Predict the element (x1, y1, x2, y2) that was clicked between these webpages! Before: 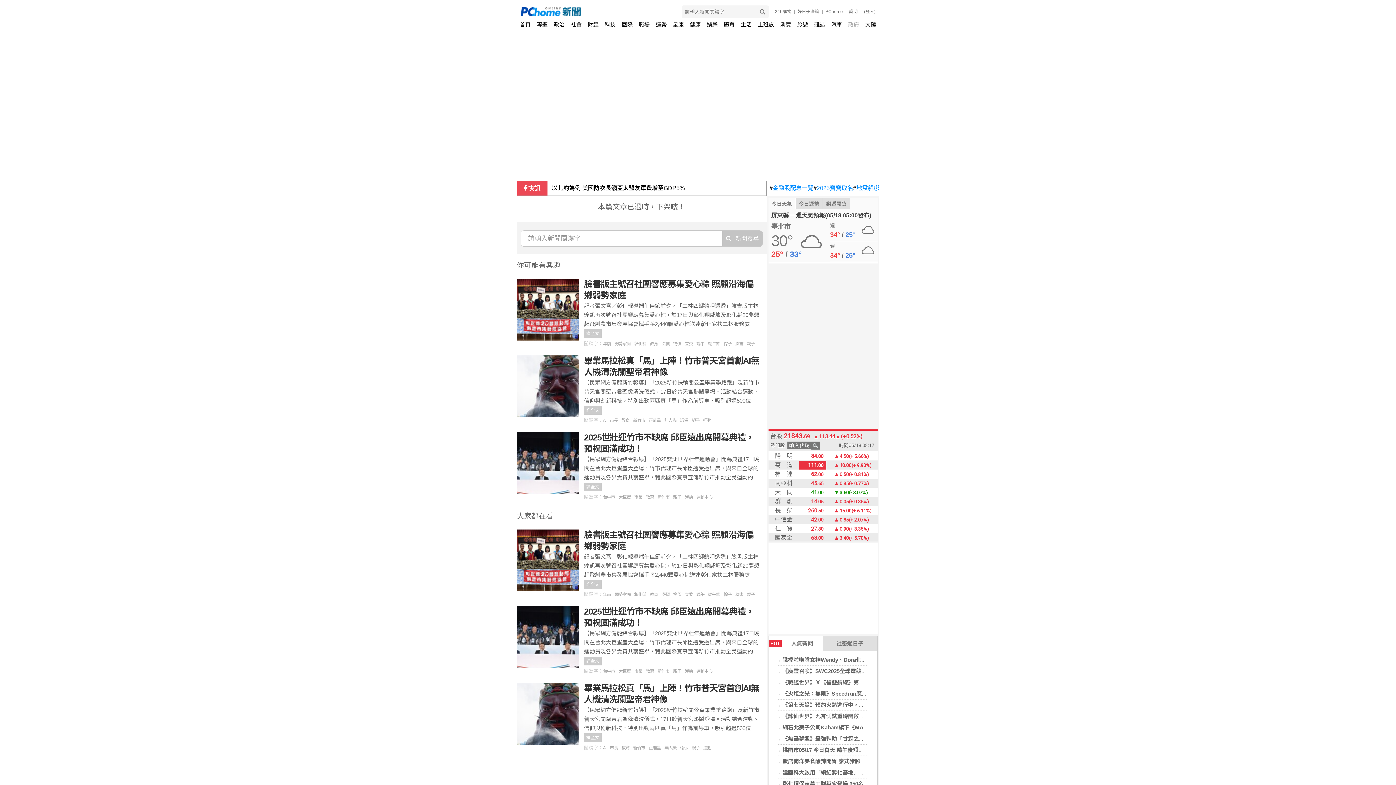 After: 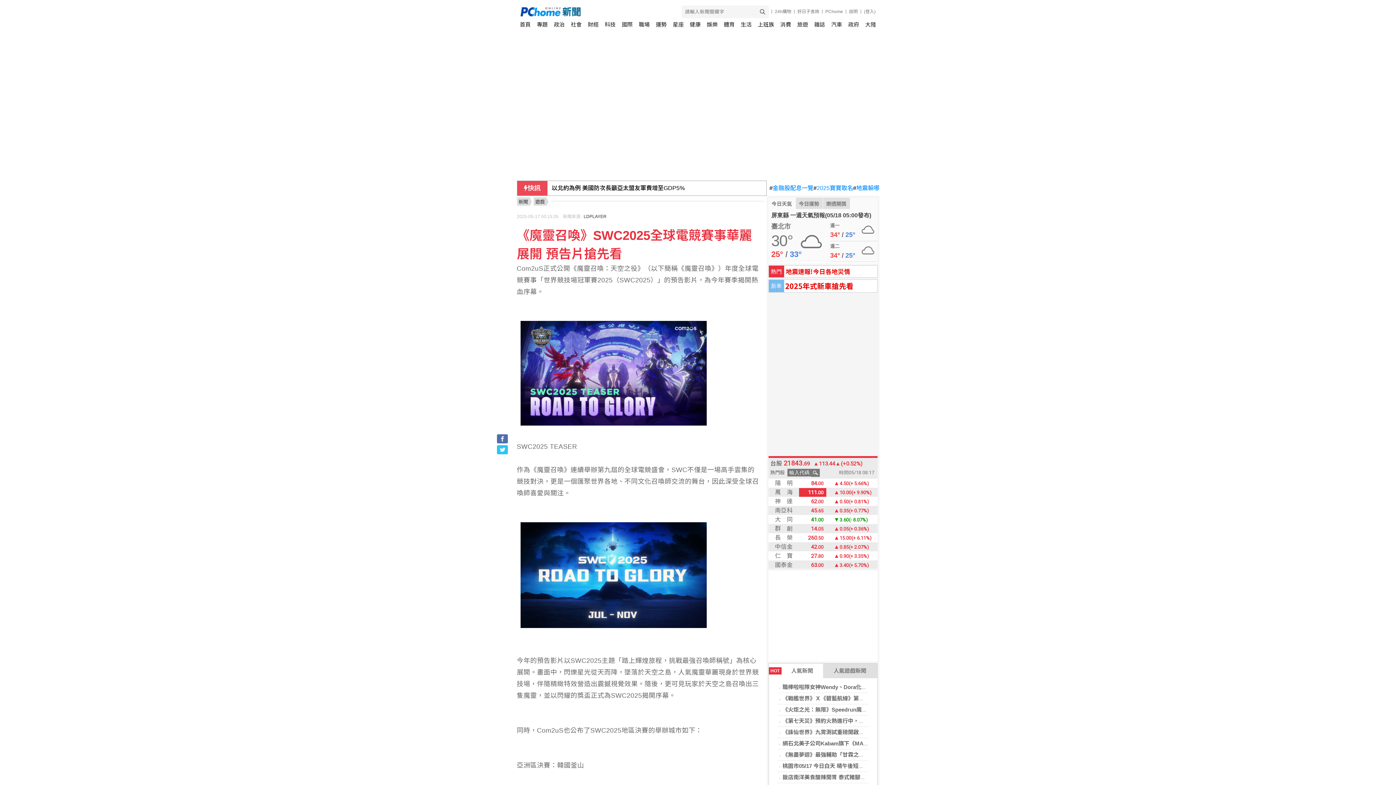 Action: label: 《魔靈召喚》SWC2025全球電競賽事華麗展開 預告片搶先看 bbox: (782, 668, 928, 674)